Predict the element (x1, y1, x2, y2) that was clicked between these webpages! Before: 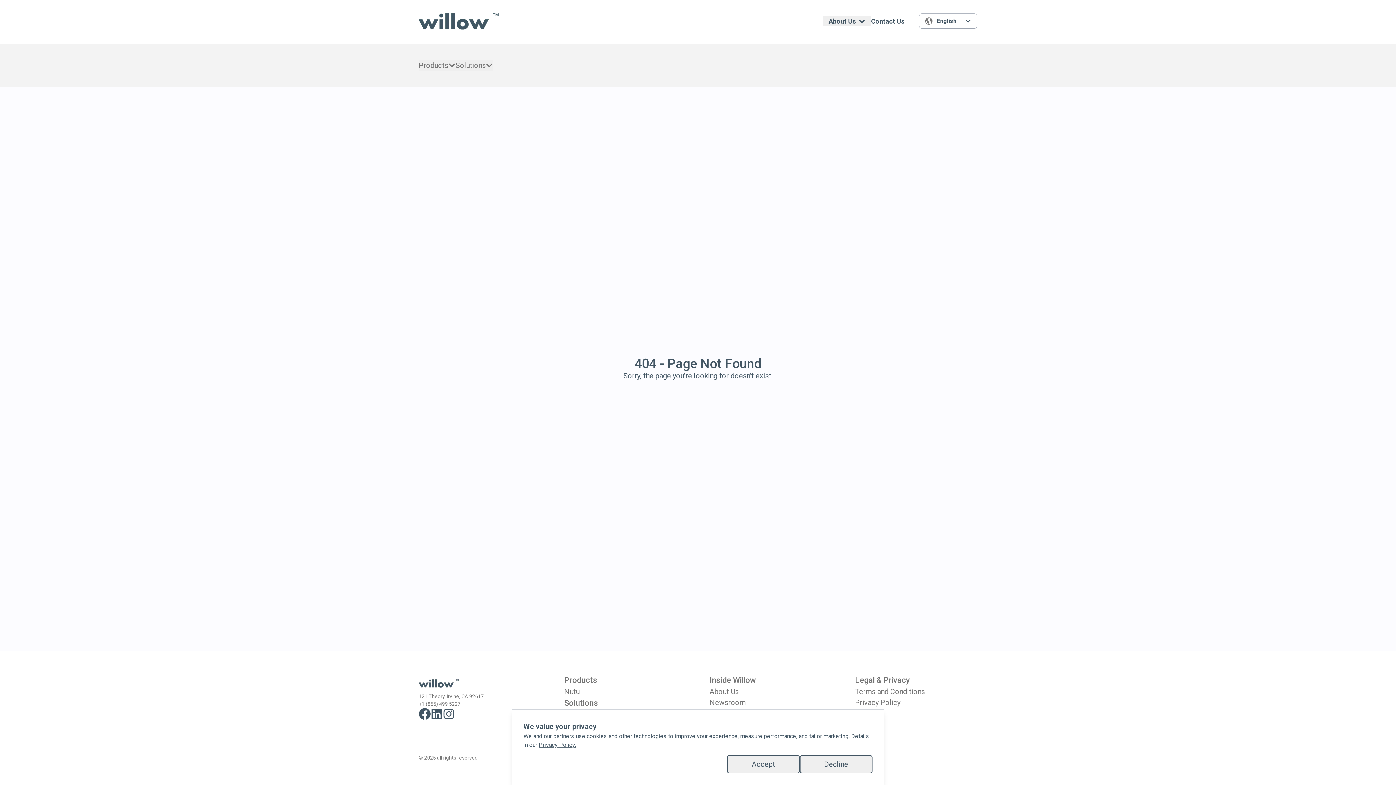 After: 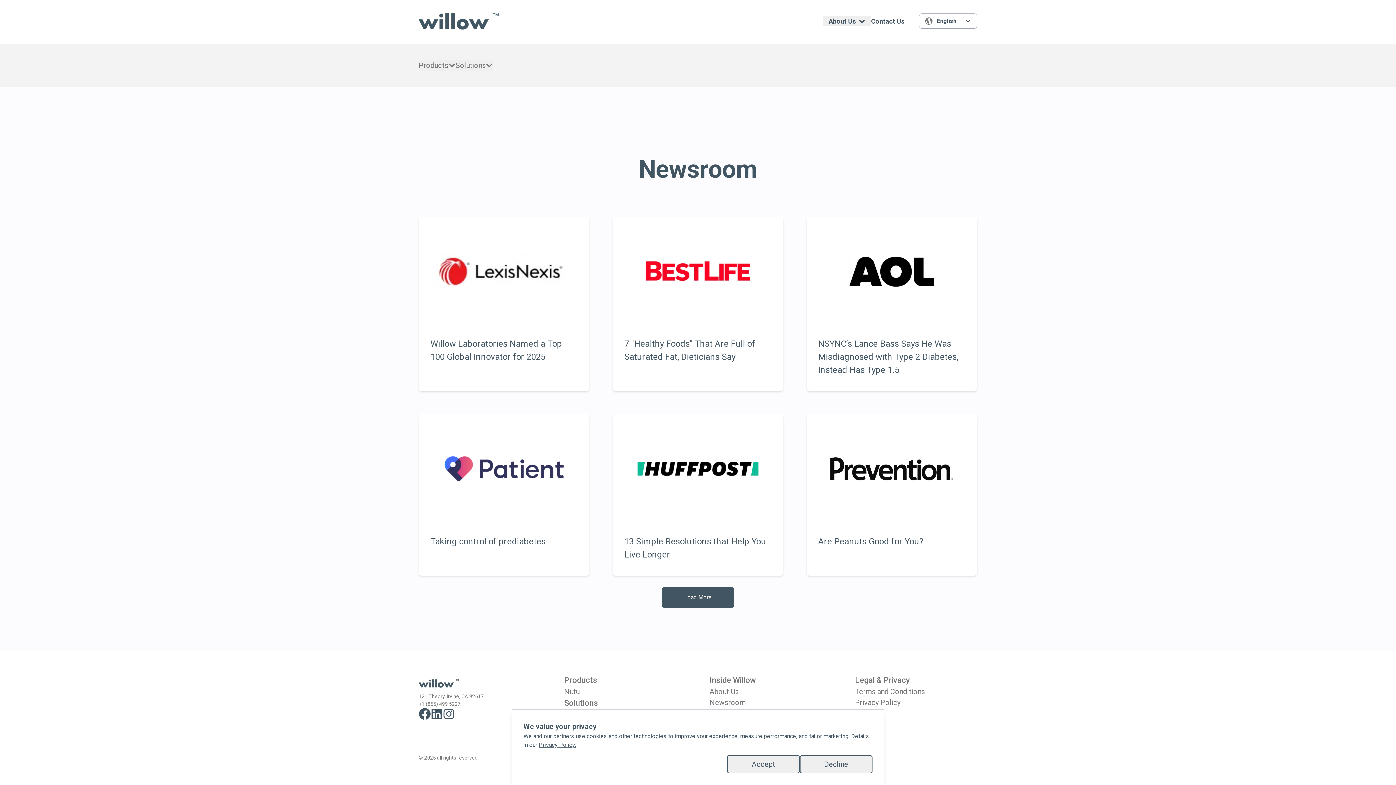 Action: bbox: (709, 697, 745, 708) label: Newsroom